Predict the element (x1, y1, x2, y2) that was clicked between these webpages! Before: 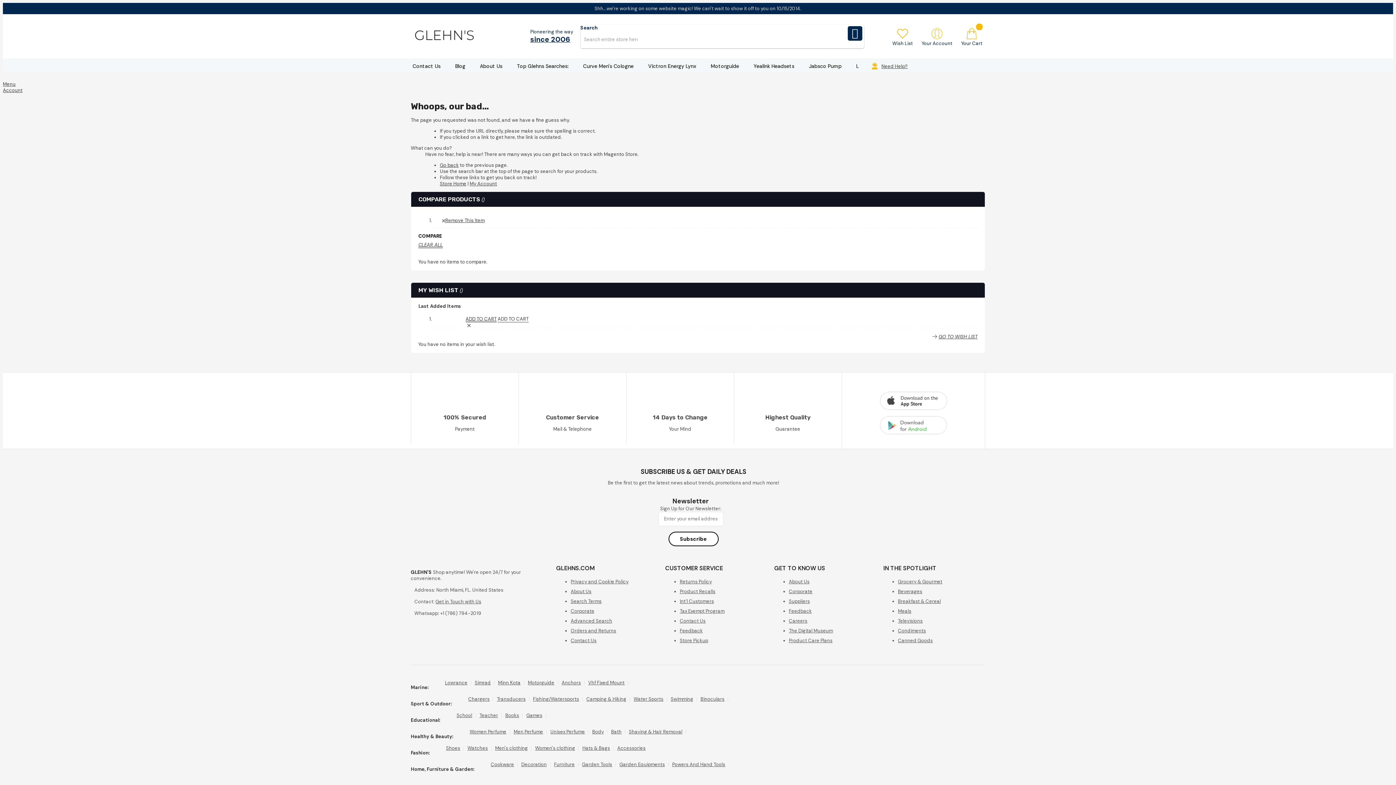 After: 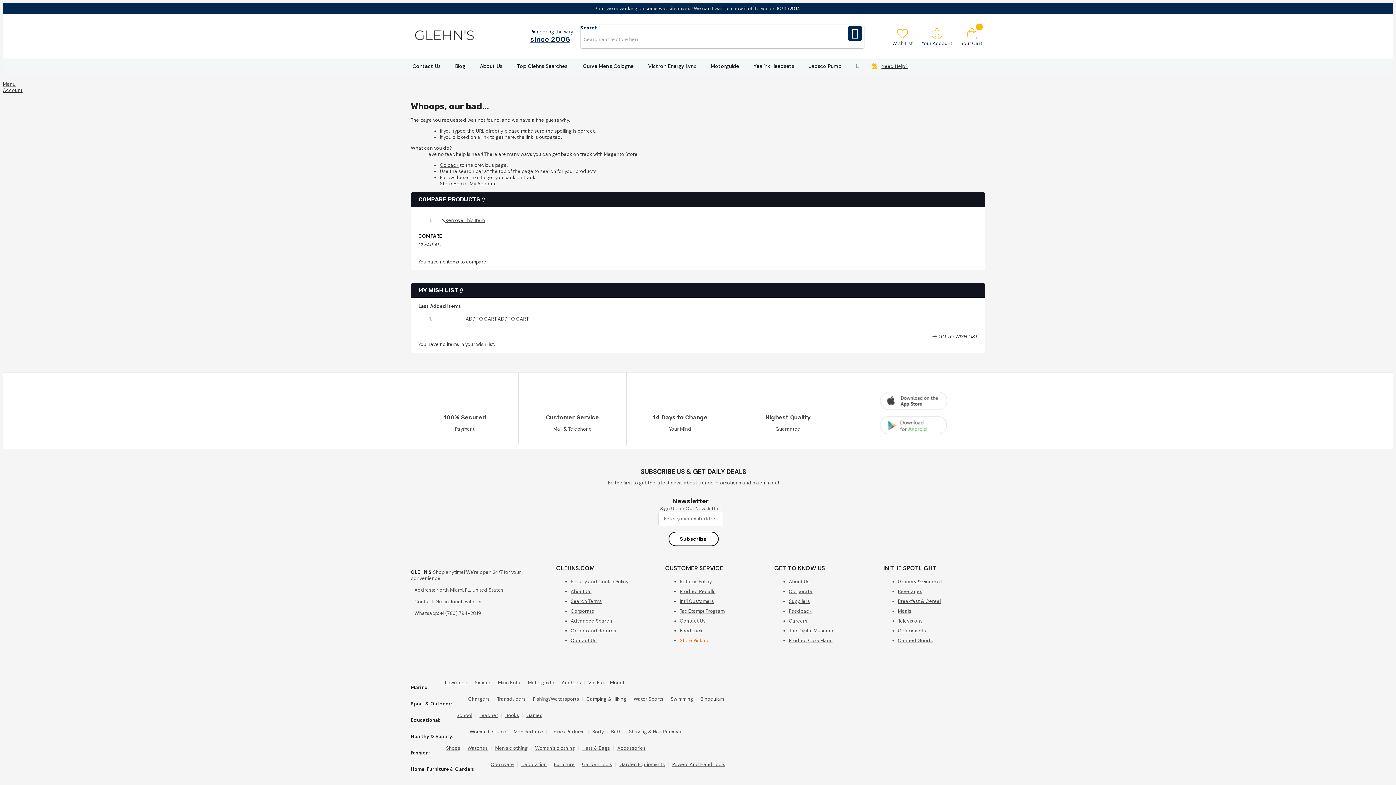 Action: bbox: (680, 637, 708, 644) label: Store Pickup